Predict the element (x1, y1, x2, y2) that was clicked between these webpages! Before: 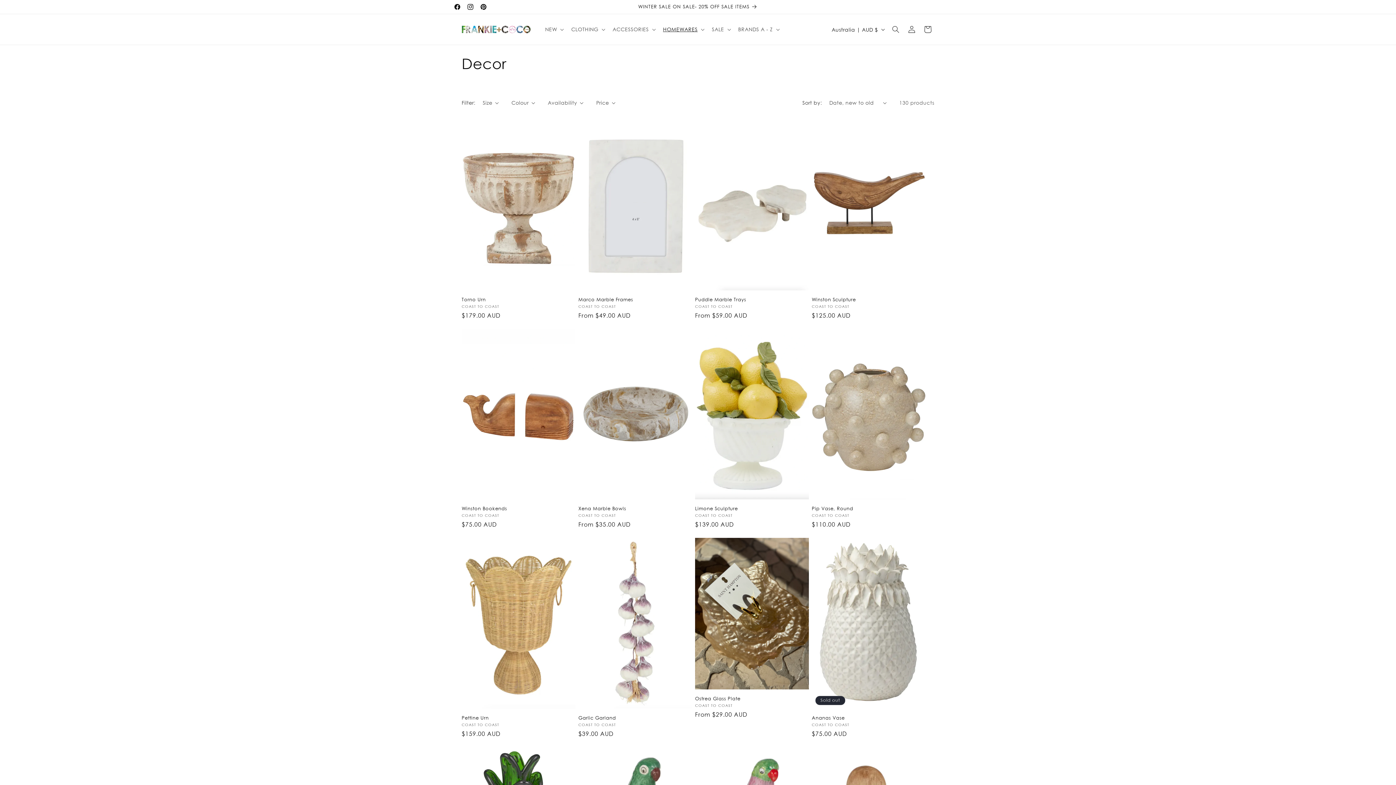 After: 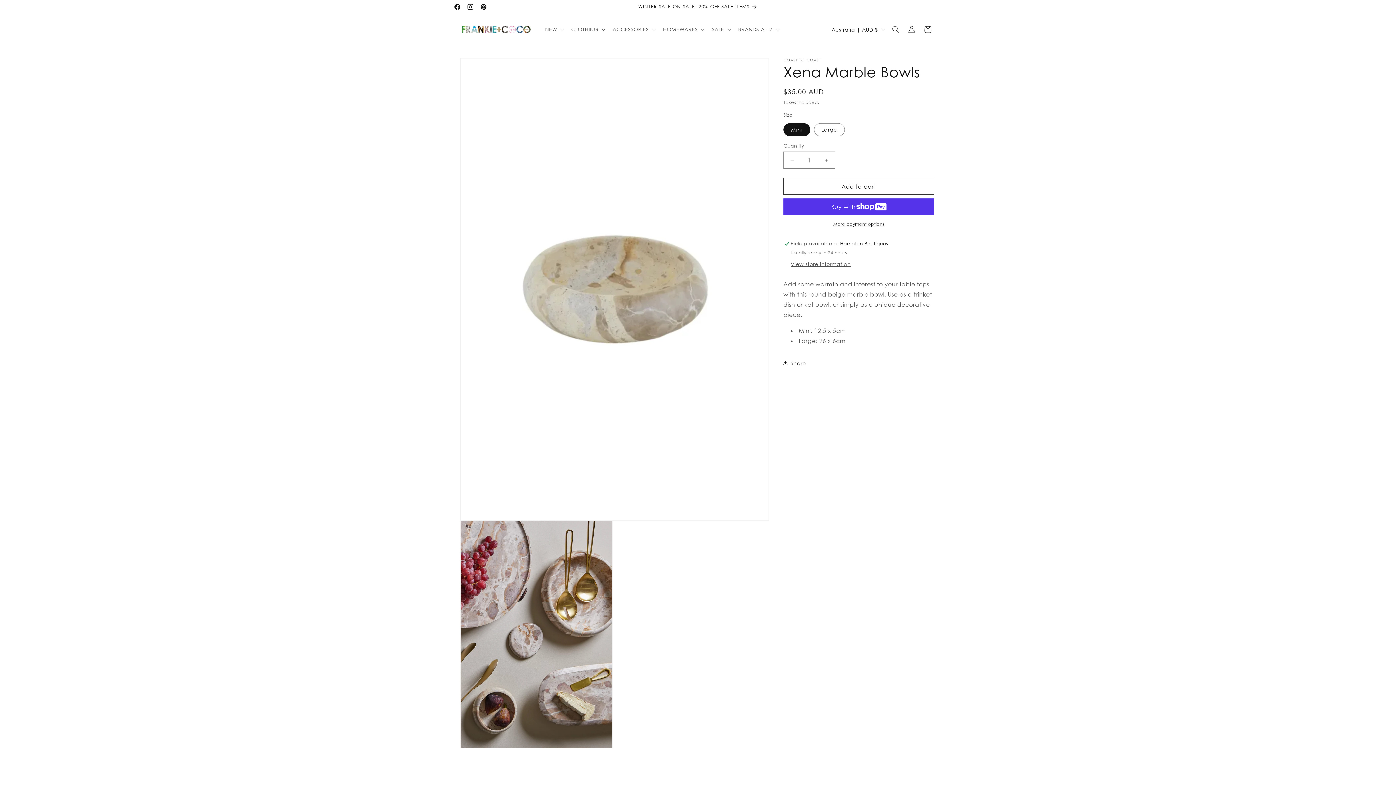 Action: label: Xena Marble Bowls bbox: (578, 505, 692, 511)